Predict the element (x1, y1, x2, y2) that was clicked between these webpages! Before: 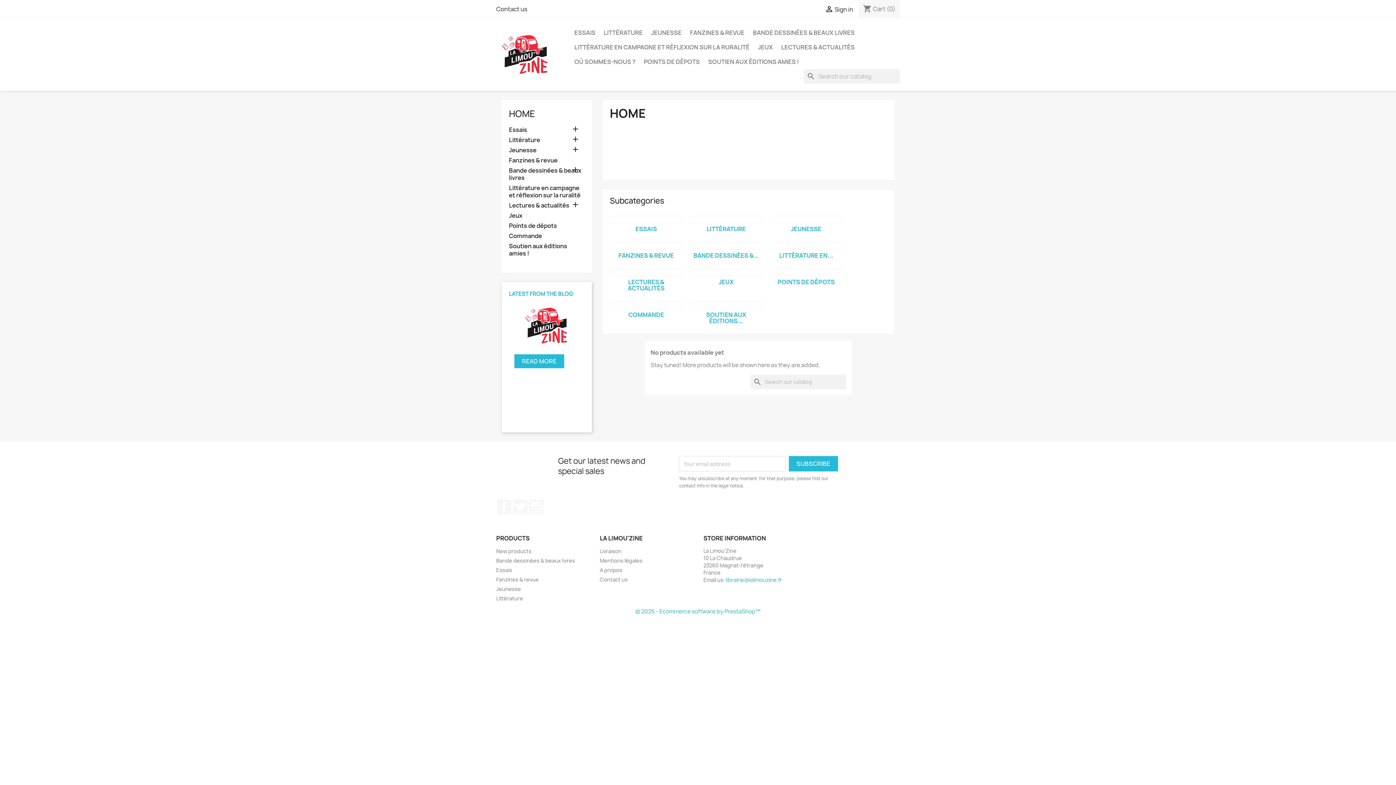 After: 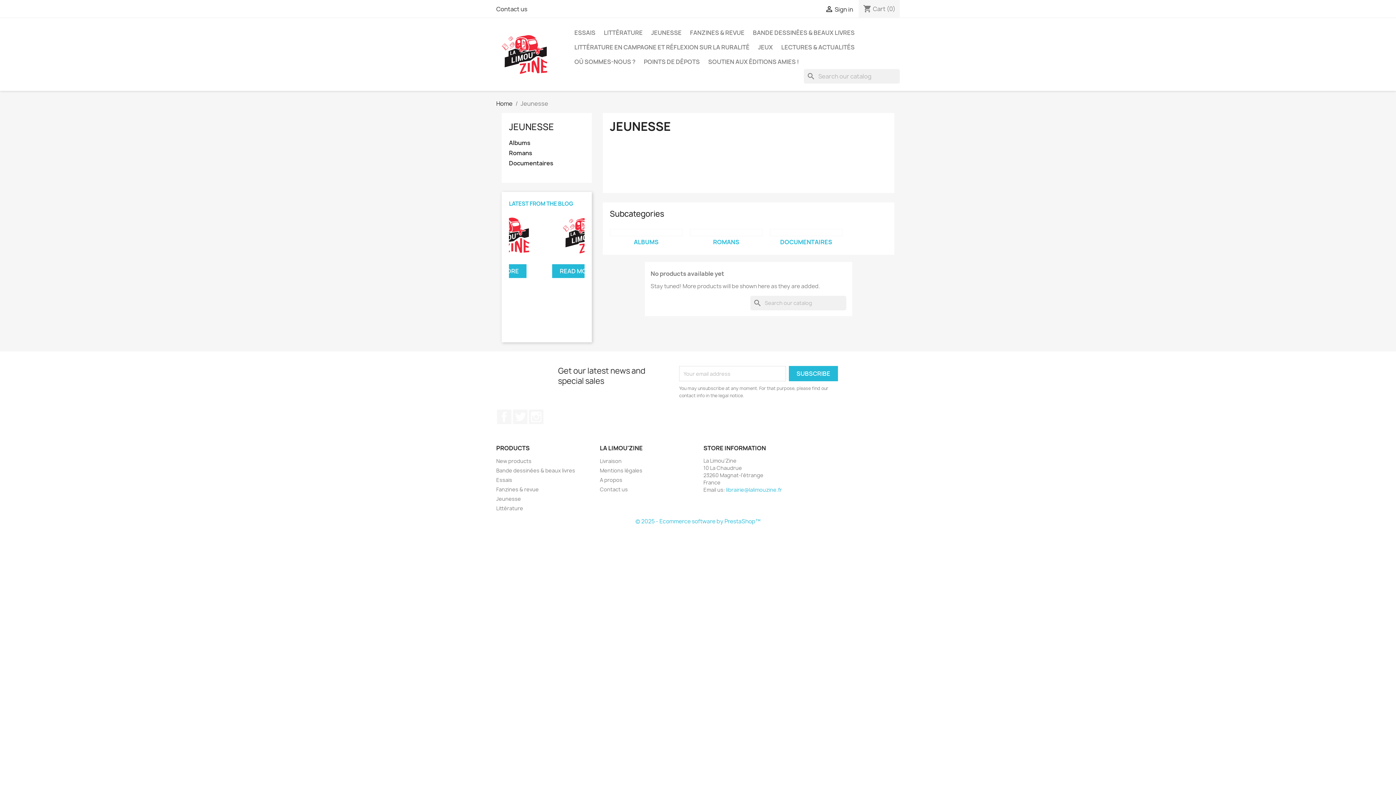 Action: label: JEUNESSE bbox: (791, 225, 821, 233)